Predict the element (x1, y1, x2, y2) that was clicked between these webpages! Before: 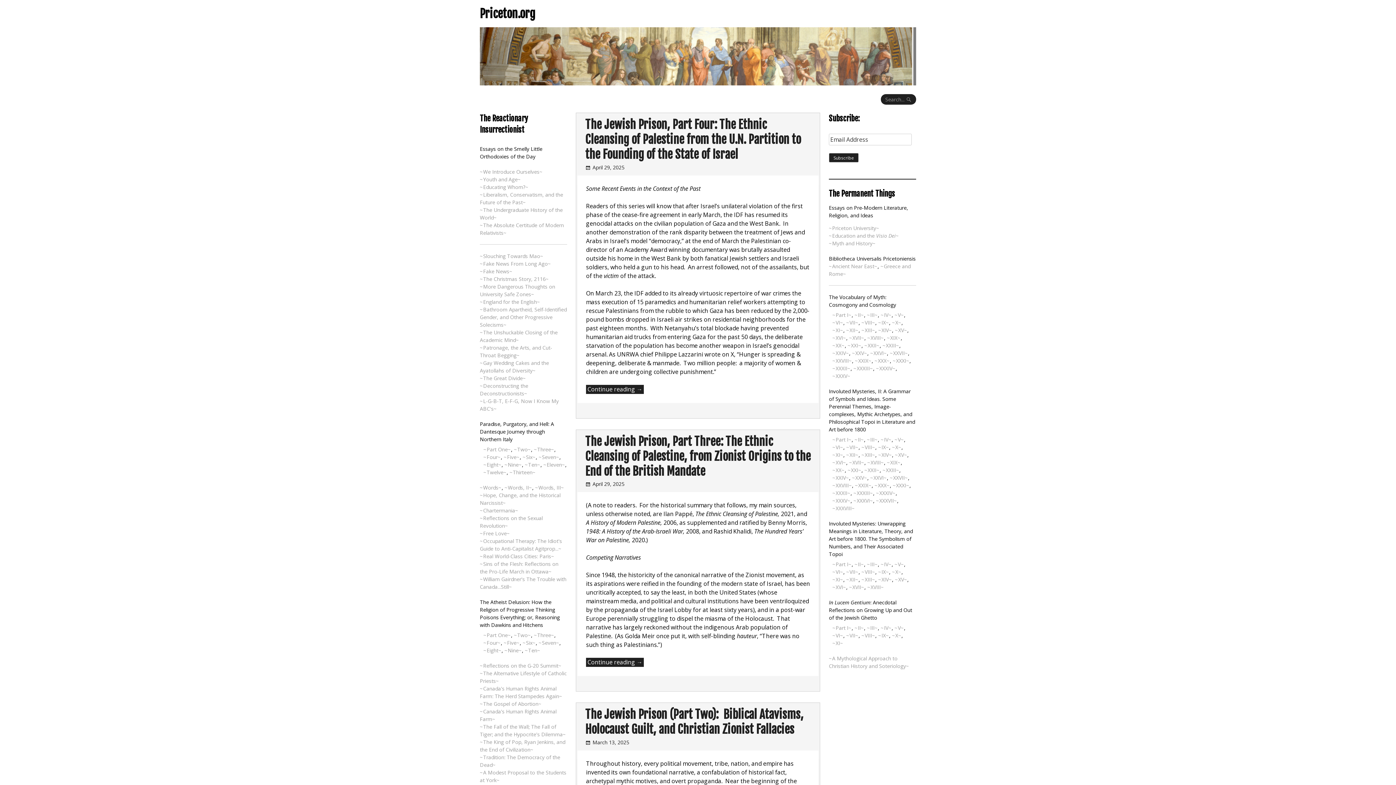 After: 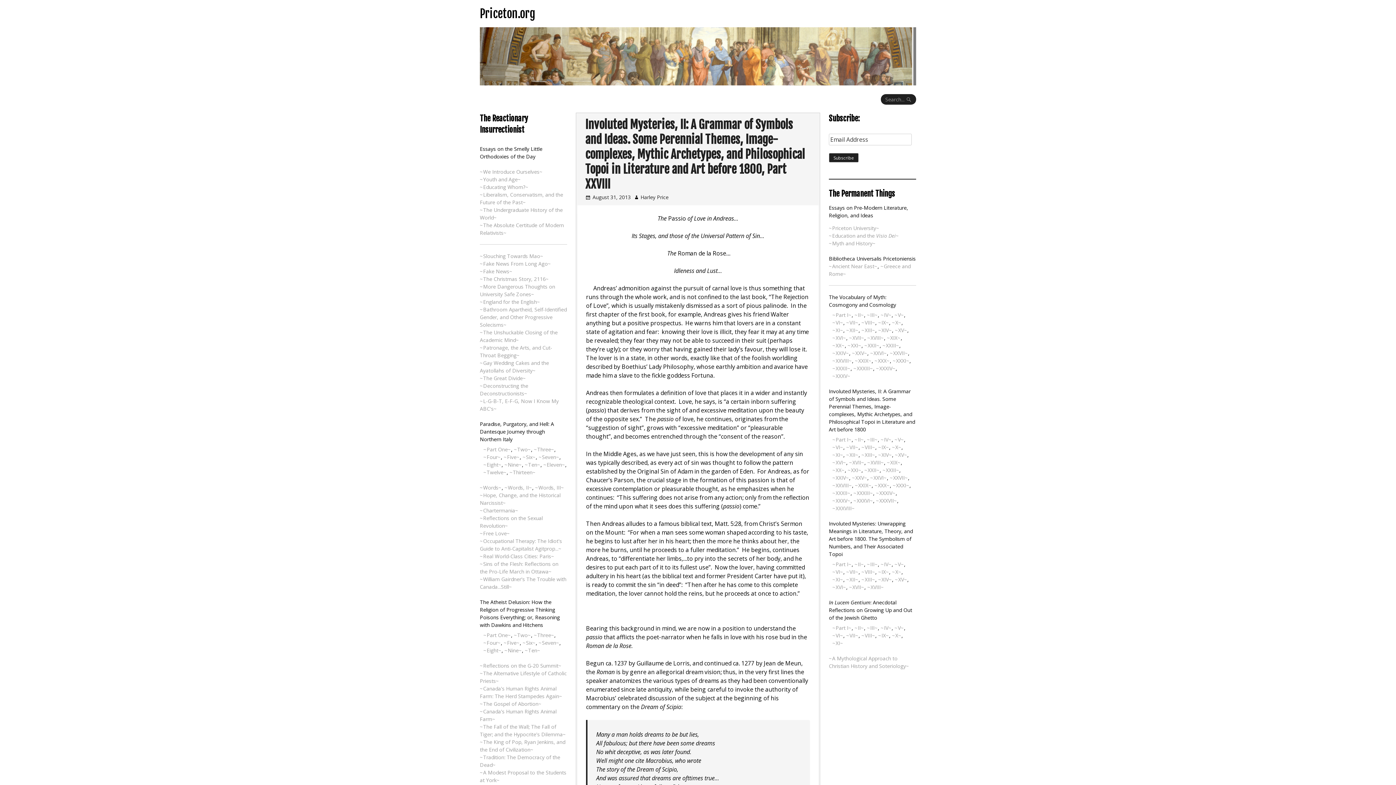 Action: label: ~XXVIII~ bbox: (832, 482, 852, 489)